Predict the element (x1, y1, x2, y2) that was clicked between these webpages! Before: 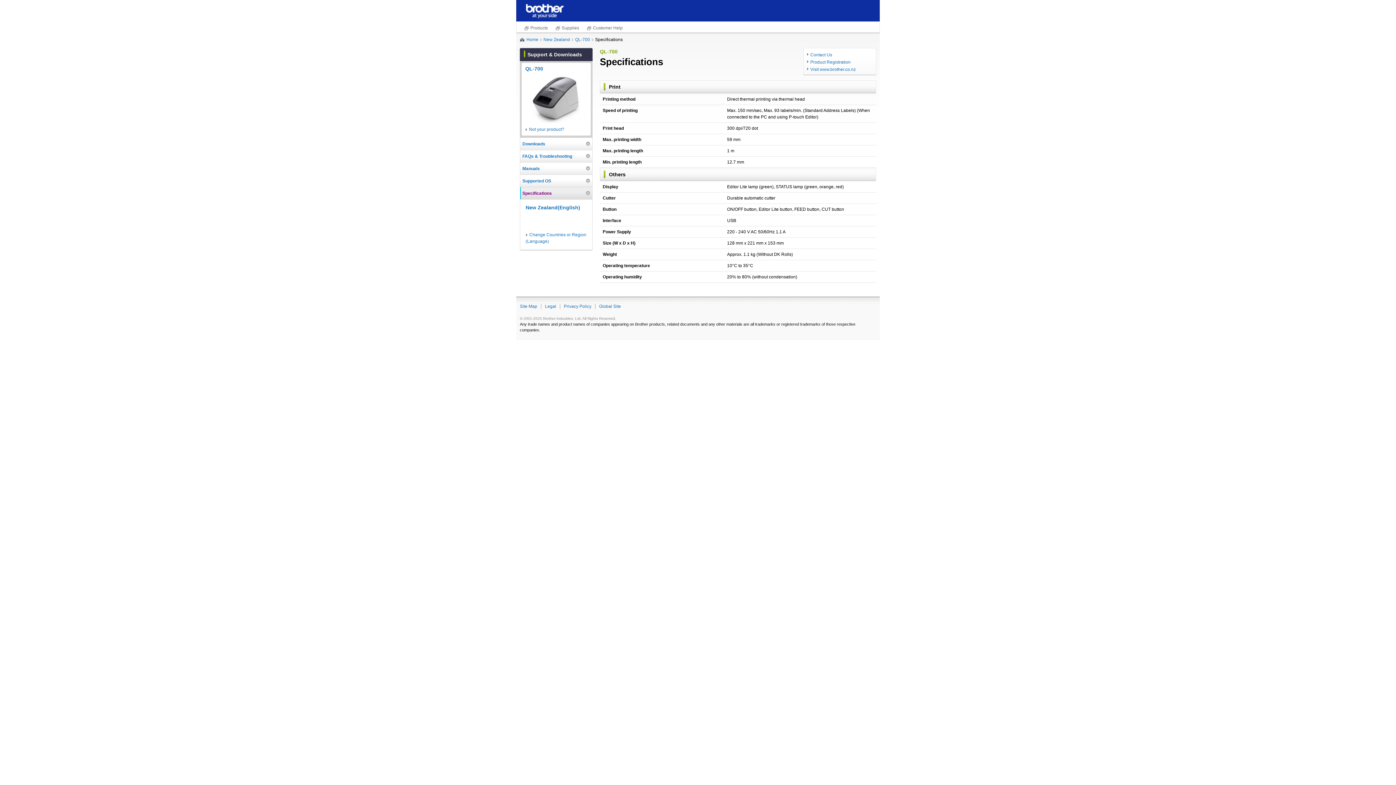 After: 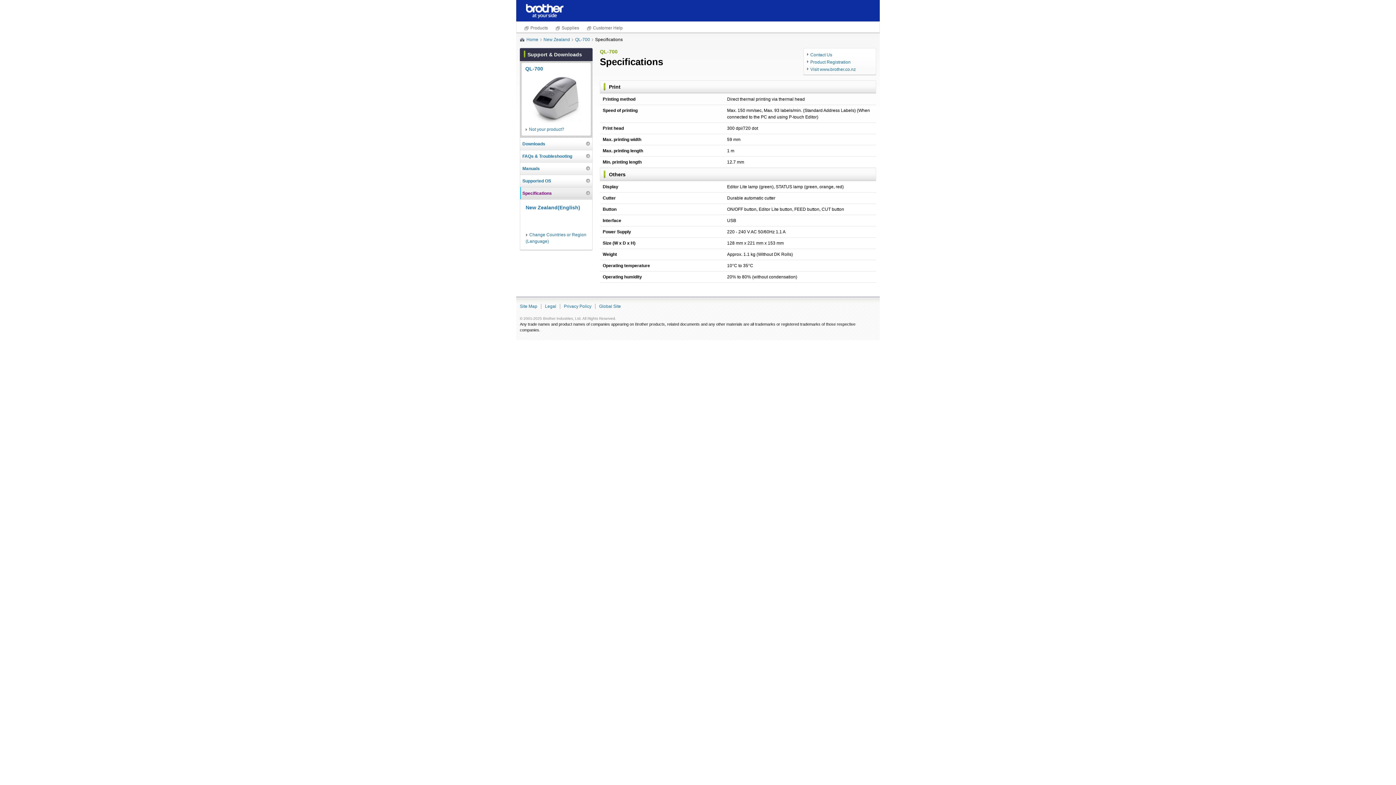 Action: label: Specifications bbox: (522, 187, 590, 199)